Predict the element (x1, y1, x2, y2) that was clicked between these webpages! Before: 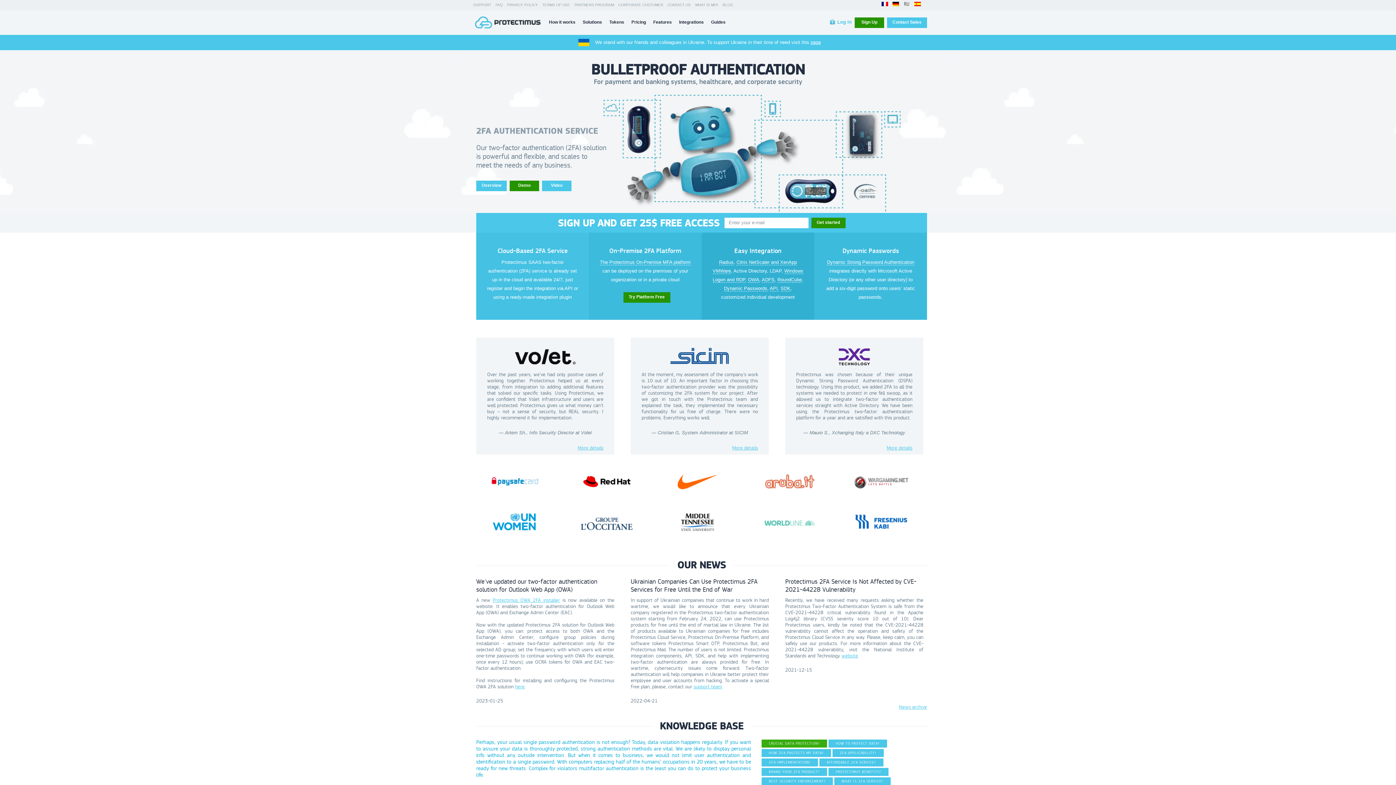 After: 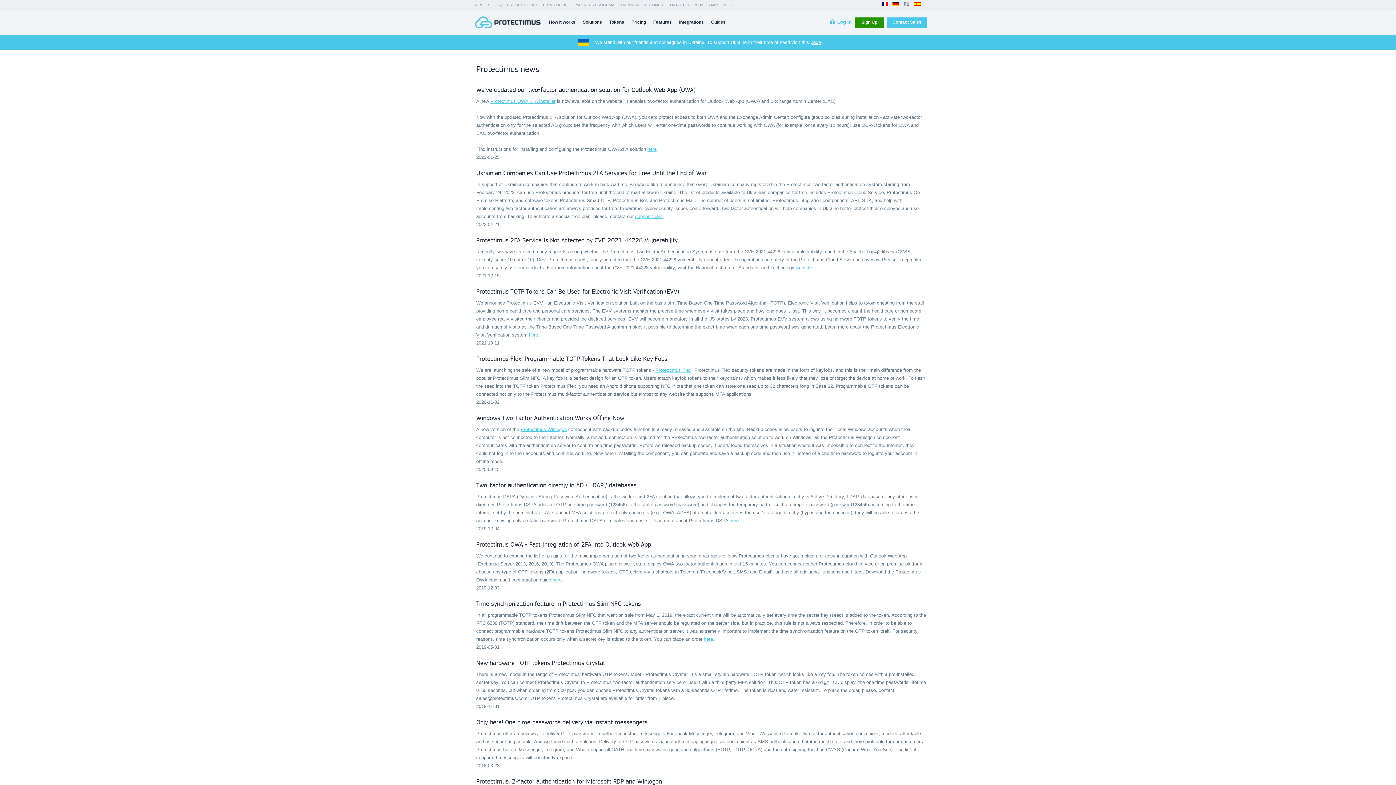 Action: label: News archive bbox: (899, 704, 927, 710)